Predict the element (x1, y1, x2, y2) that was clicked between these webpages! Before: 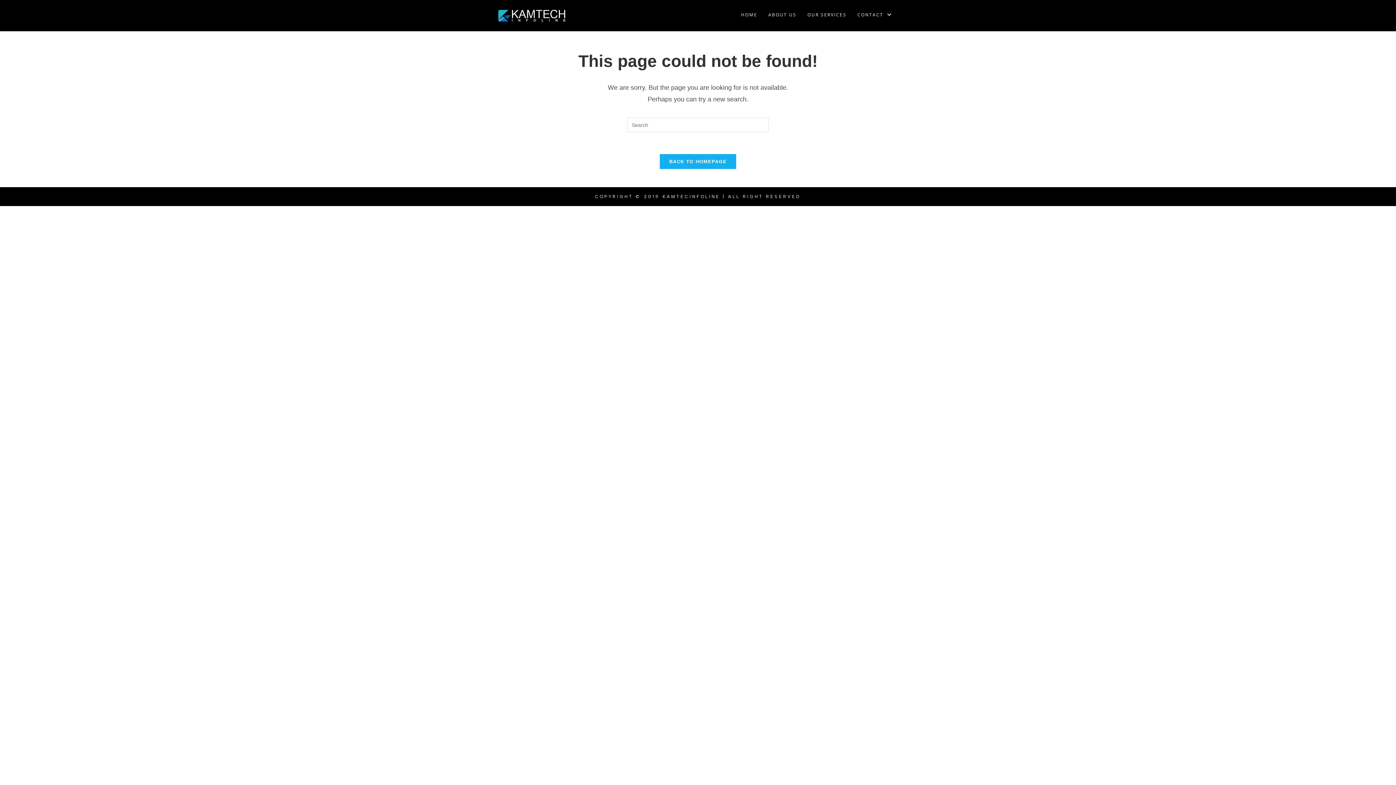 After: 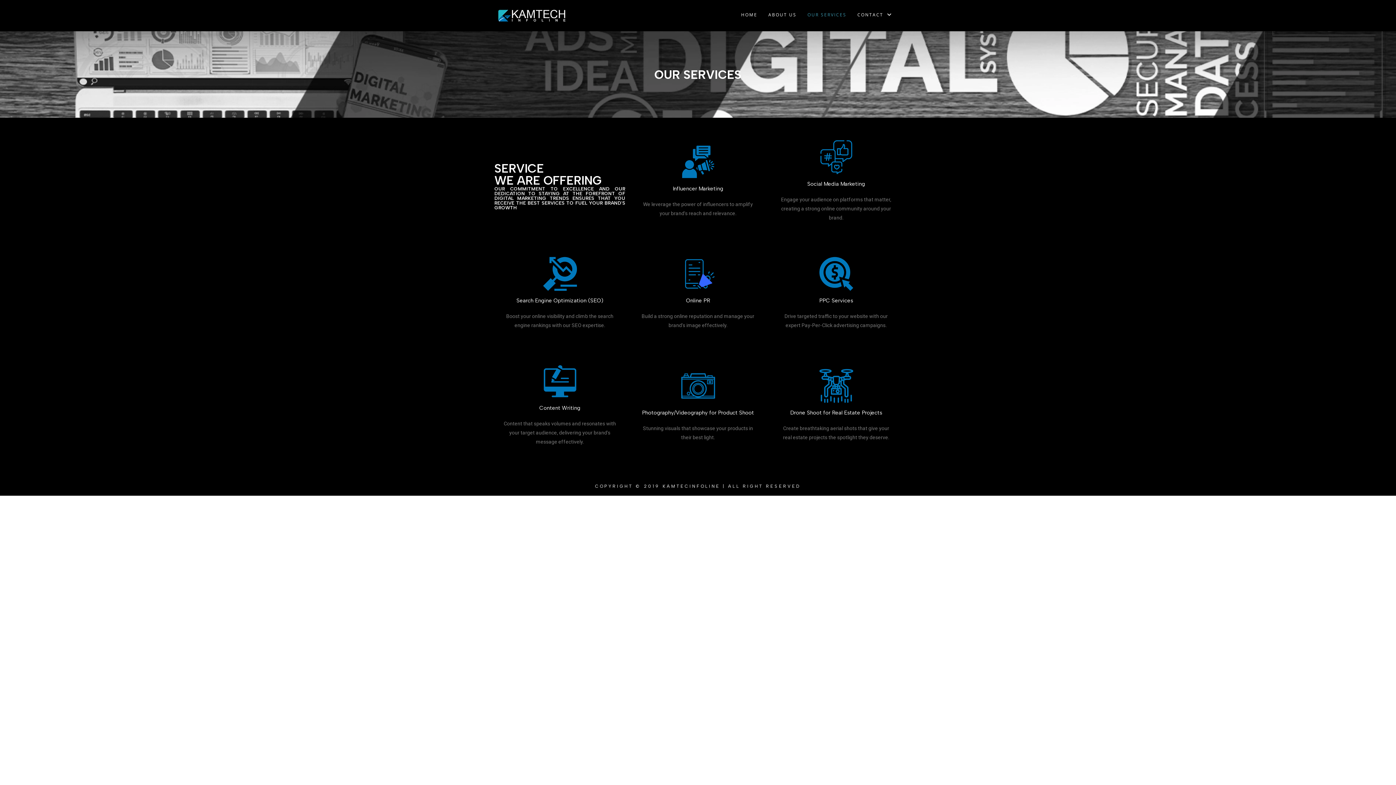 Action: label: OUR SERVICES bbox: (802, 7, 852, 22)